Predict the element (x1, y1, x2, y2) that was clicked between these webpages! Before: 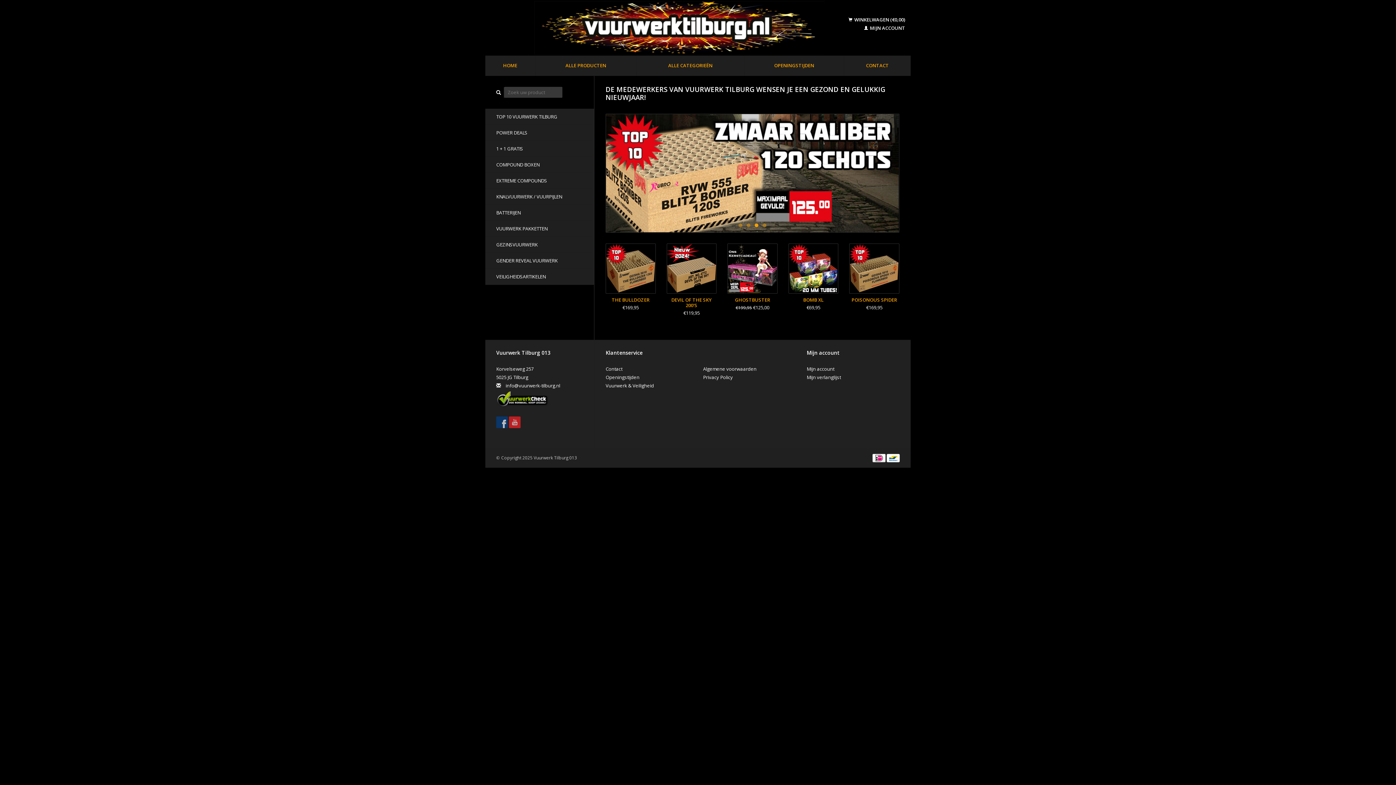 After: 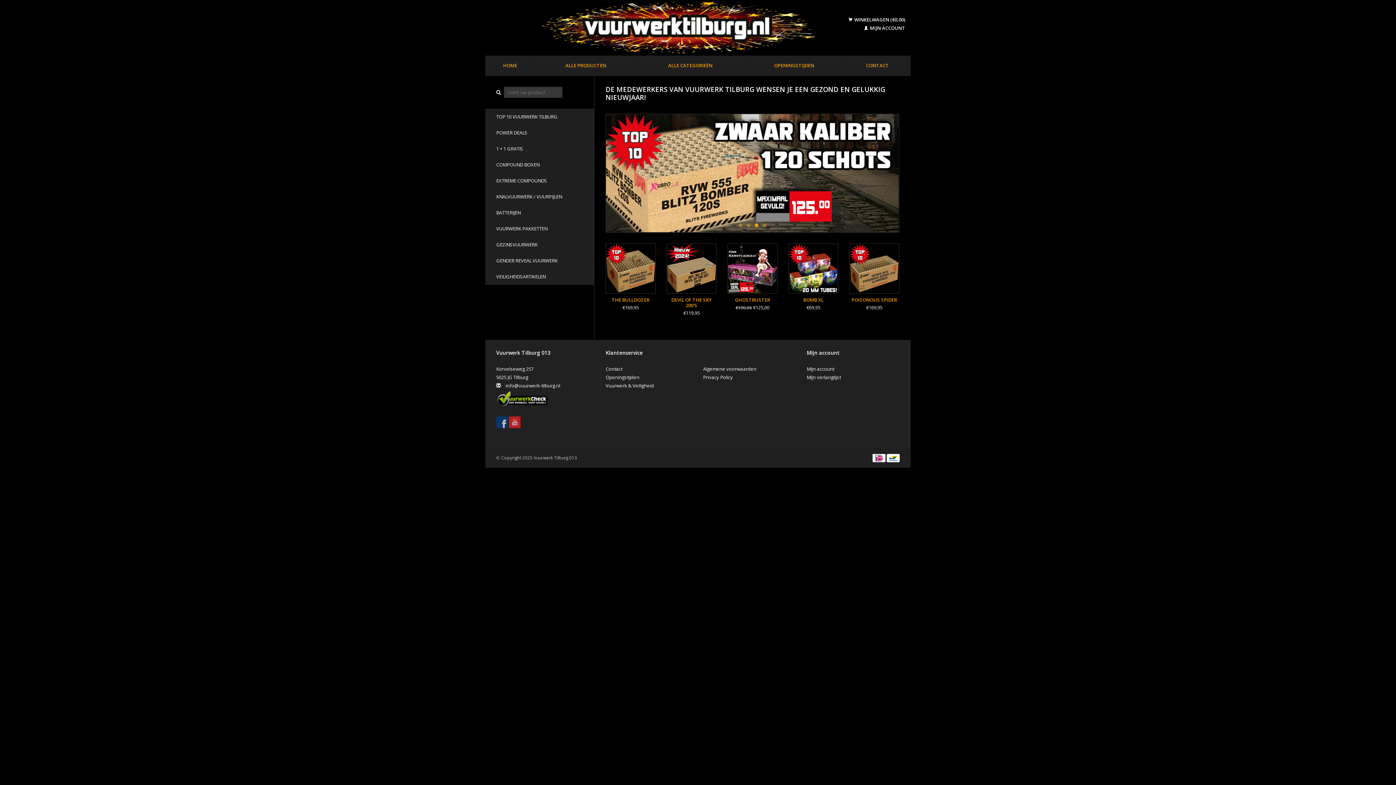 Action: label: 4 bbox: (762, 223, 766, 227)